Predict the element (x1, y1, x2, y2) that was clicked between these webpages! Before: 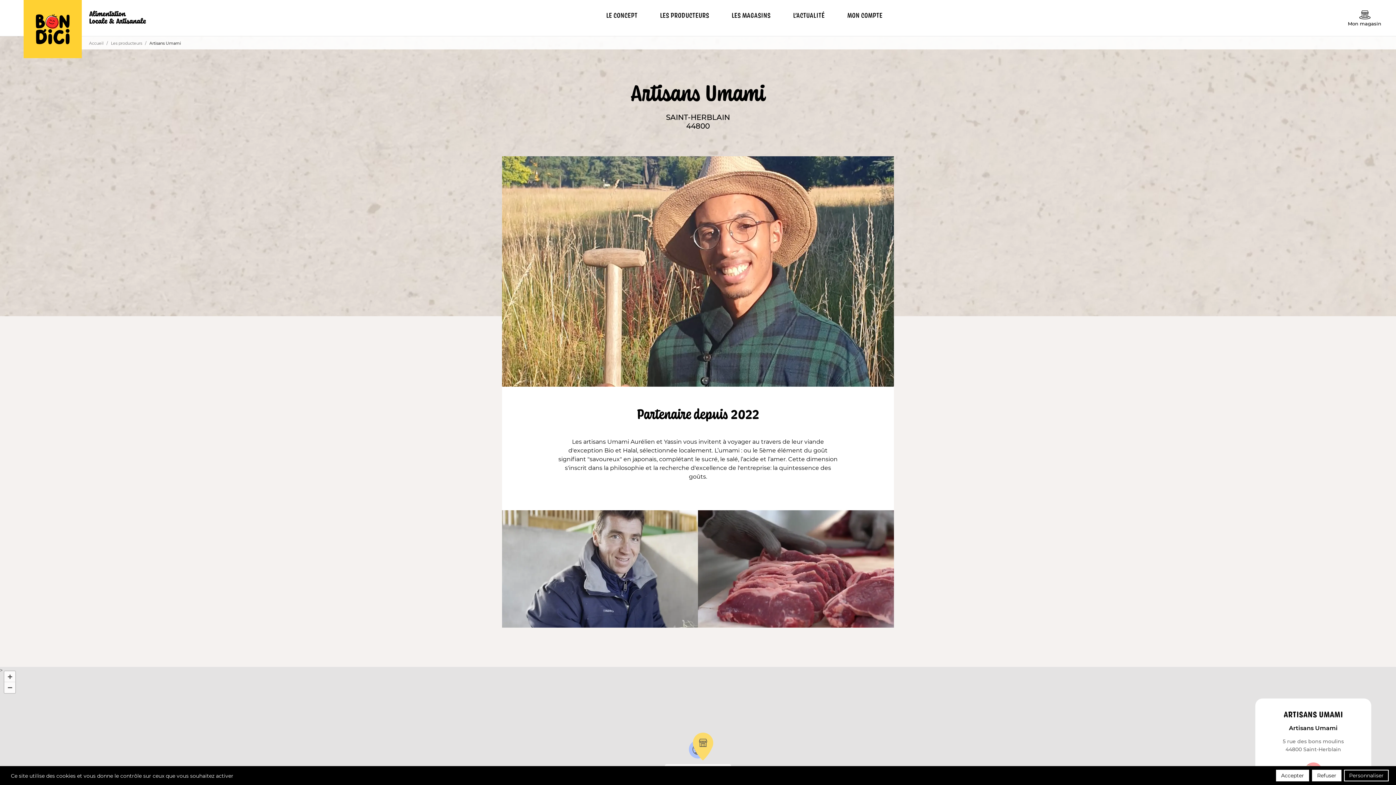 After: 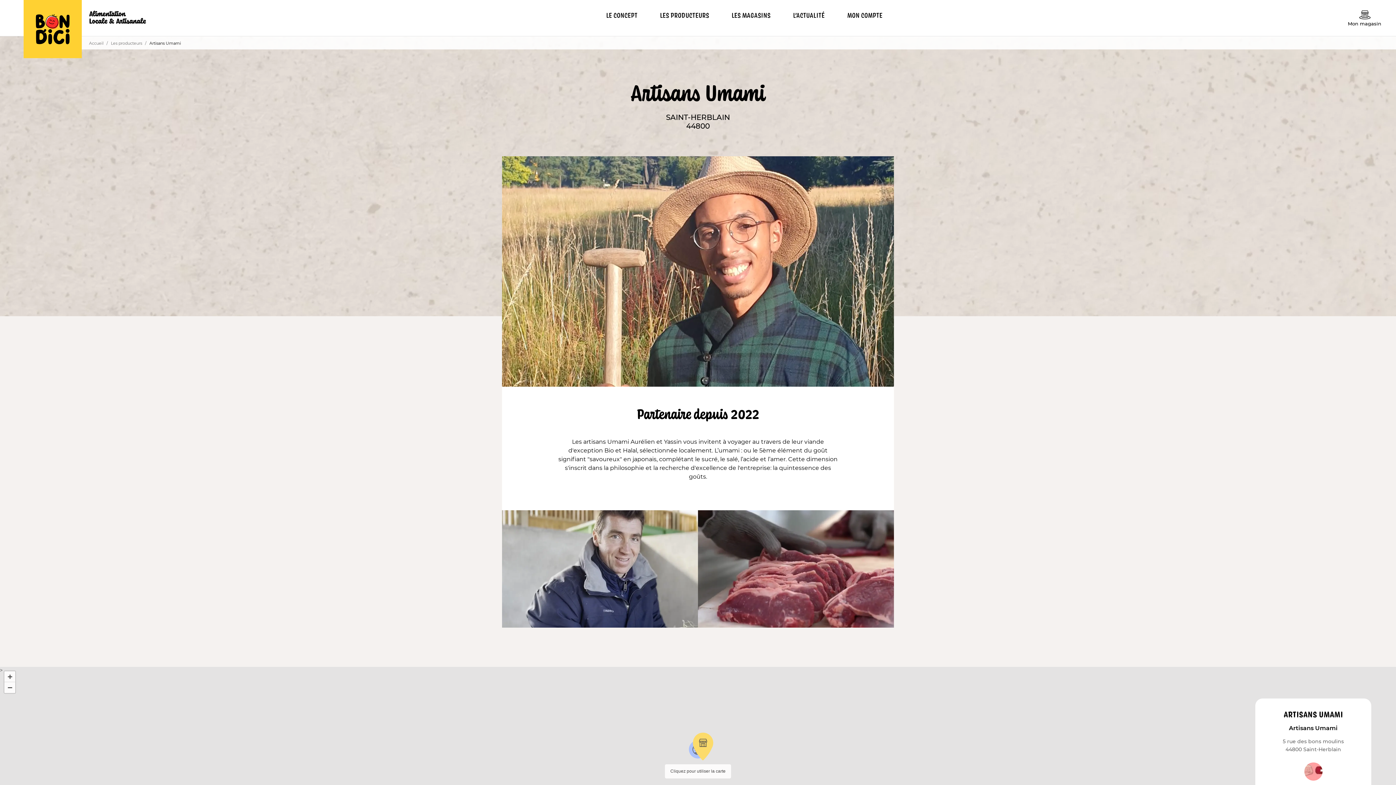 Action: bbox: (1312, 770, 1341, 781) label: Refuser